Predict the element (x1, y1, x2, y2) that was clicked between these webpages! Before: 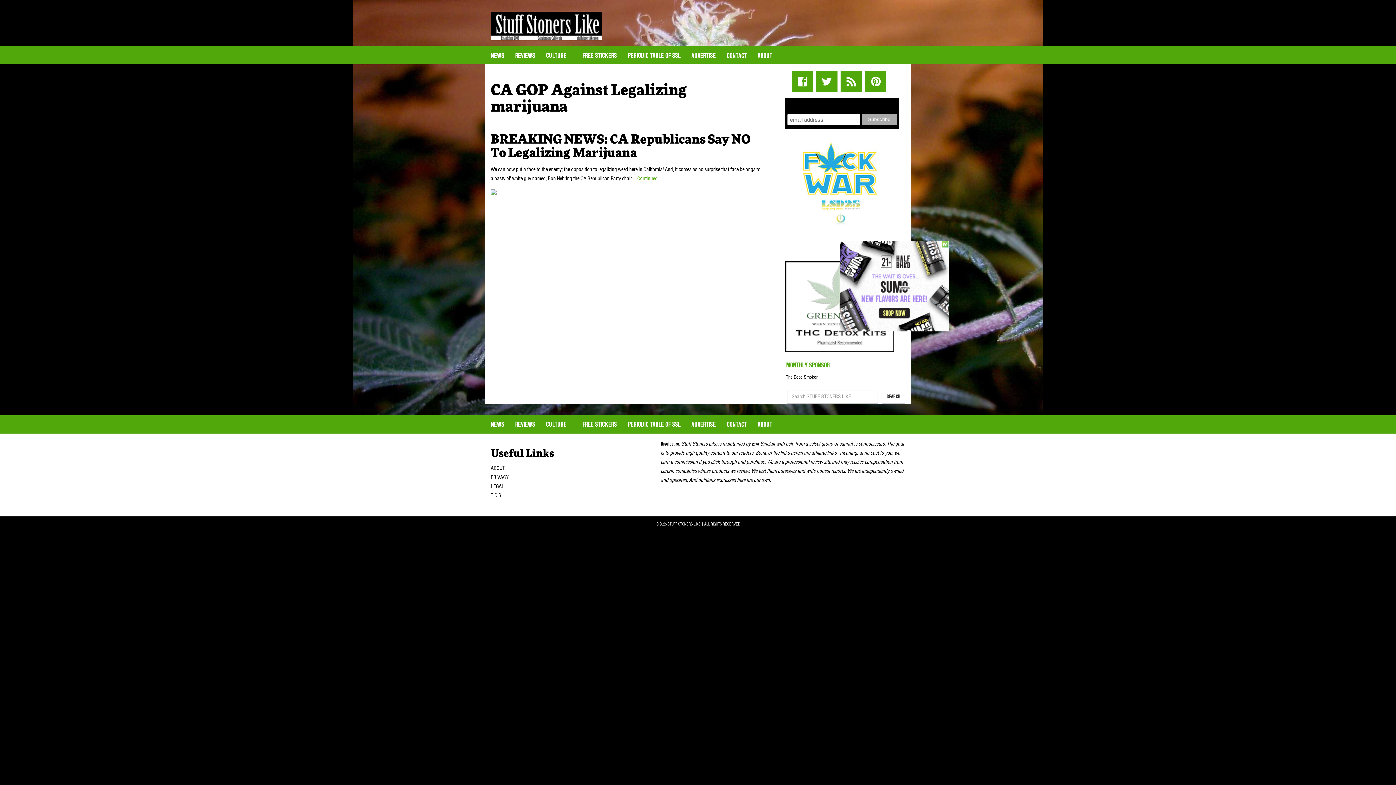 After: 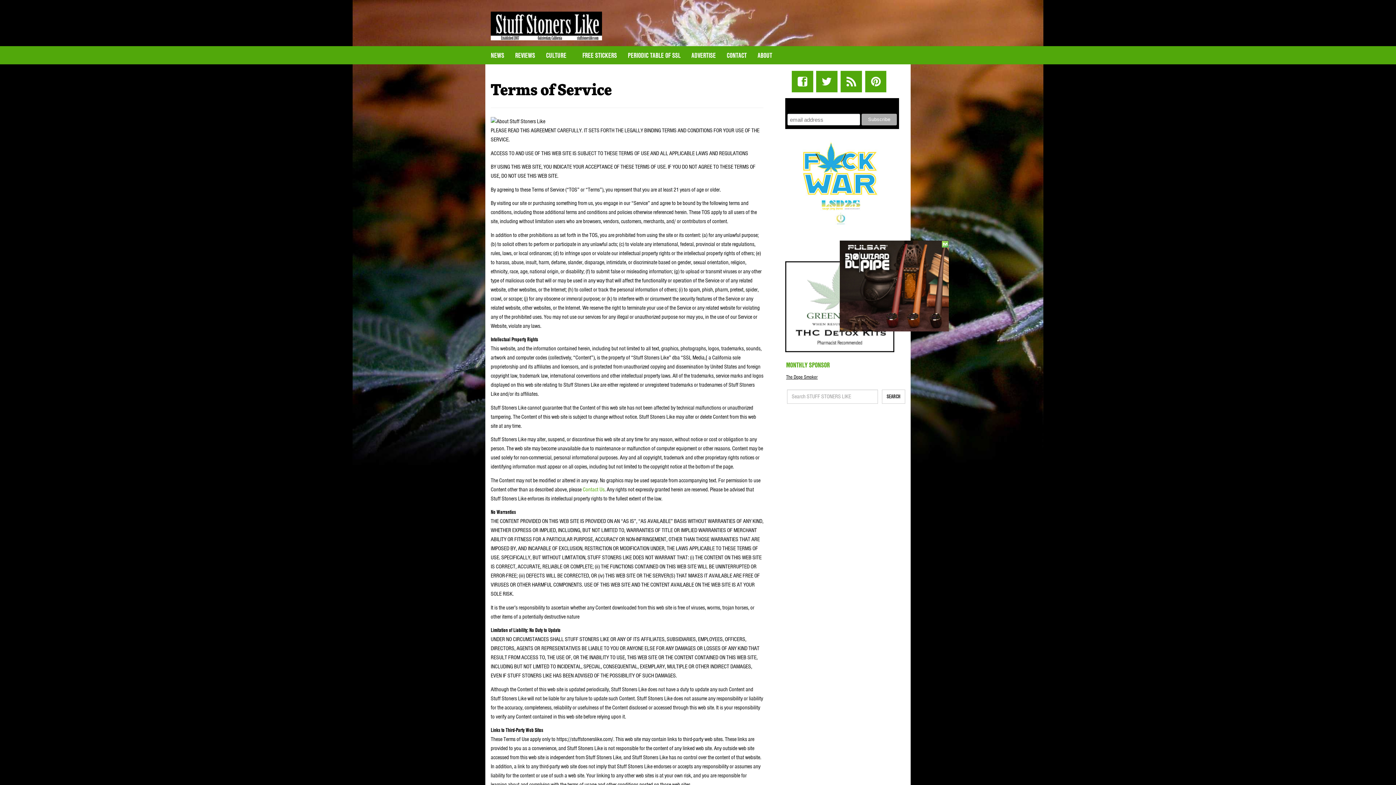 Action: label: T.O.S. bbox: (490, 492, 502, 499)